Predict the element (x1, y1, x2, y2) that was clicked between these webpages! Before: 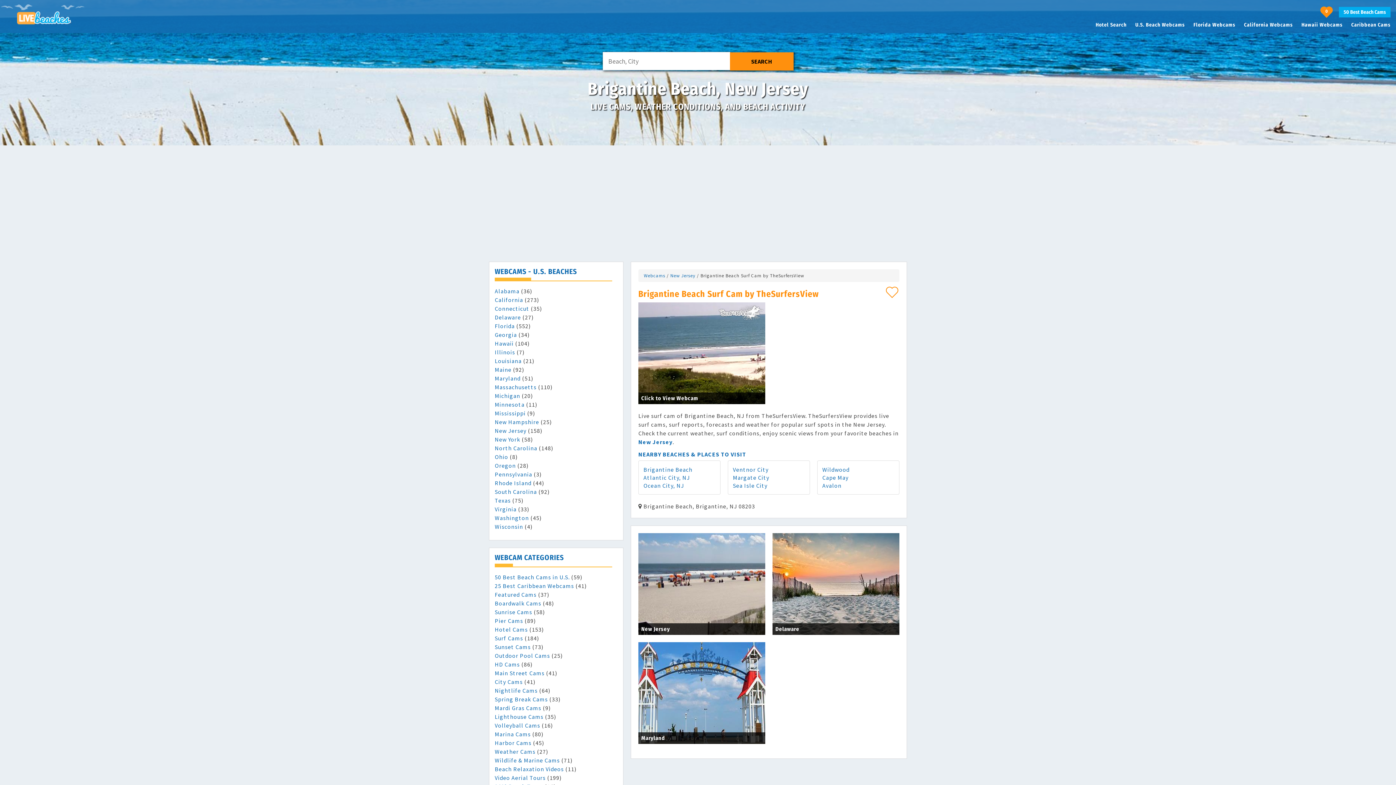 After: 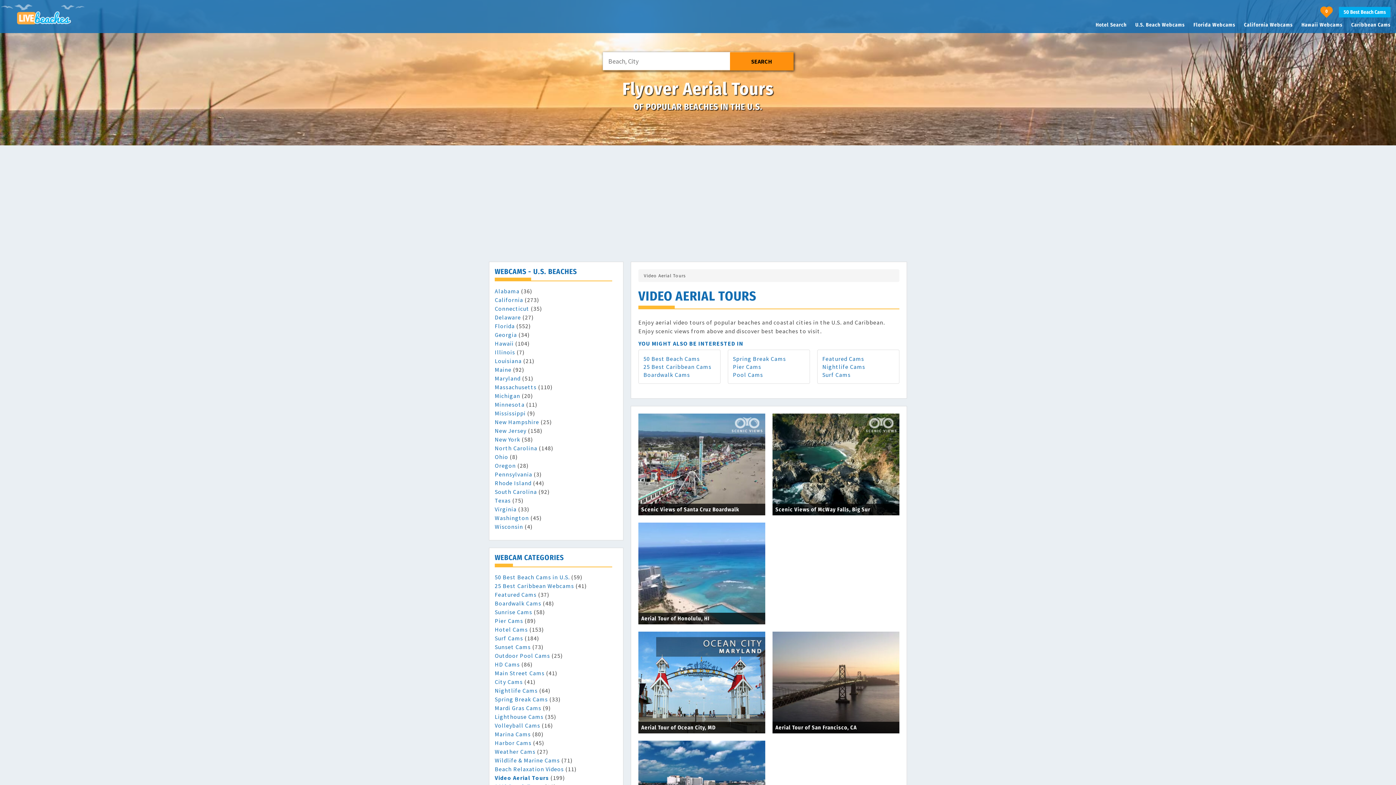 Action: label: Video Aerial Tours bbox: (494, 774, 545, 781)